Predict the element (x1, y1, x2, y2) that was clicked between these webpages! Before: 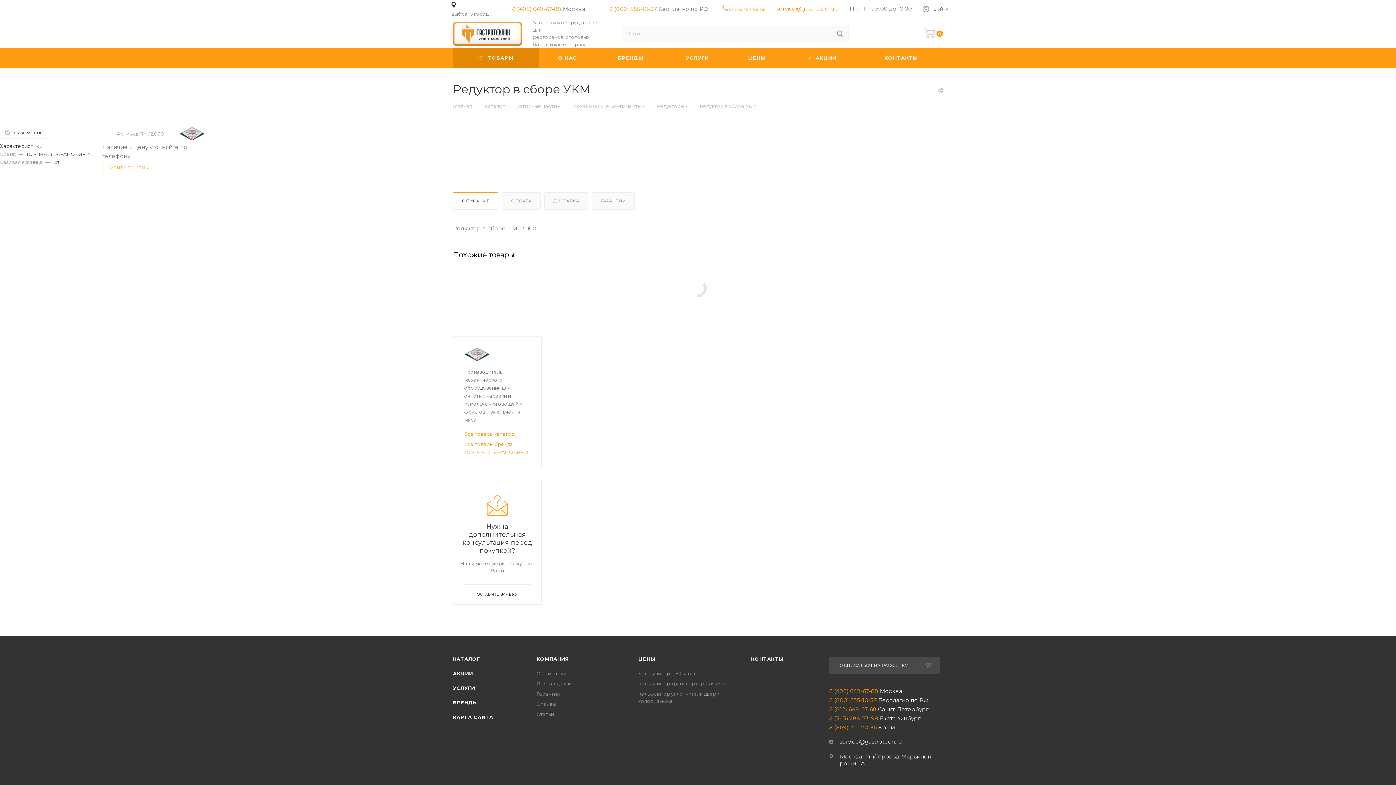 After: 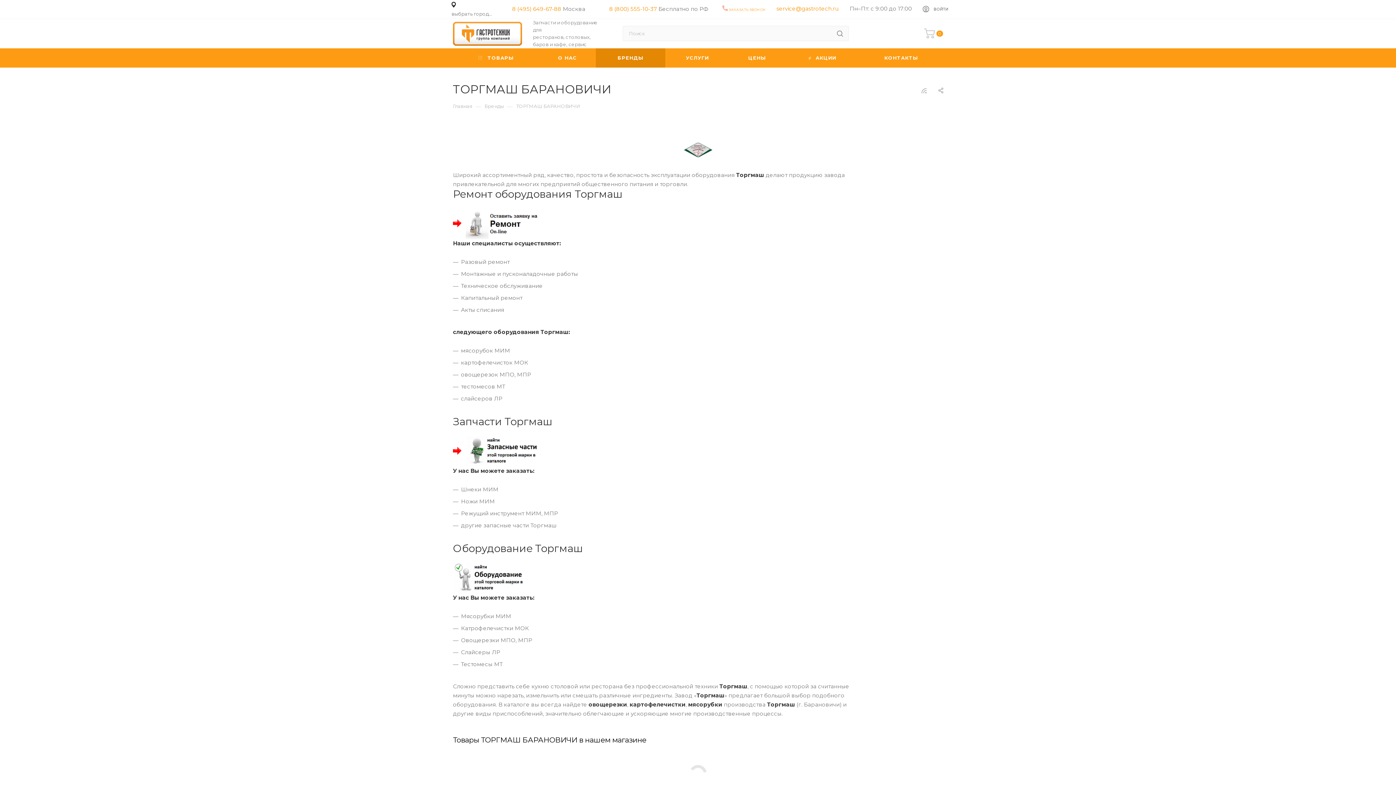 Action: bbox: (179, 129, 204, 136)